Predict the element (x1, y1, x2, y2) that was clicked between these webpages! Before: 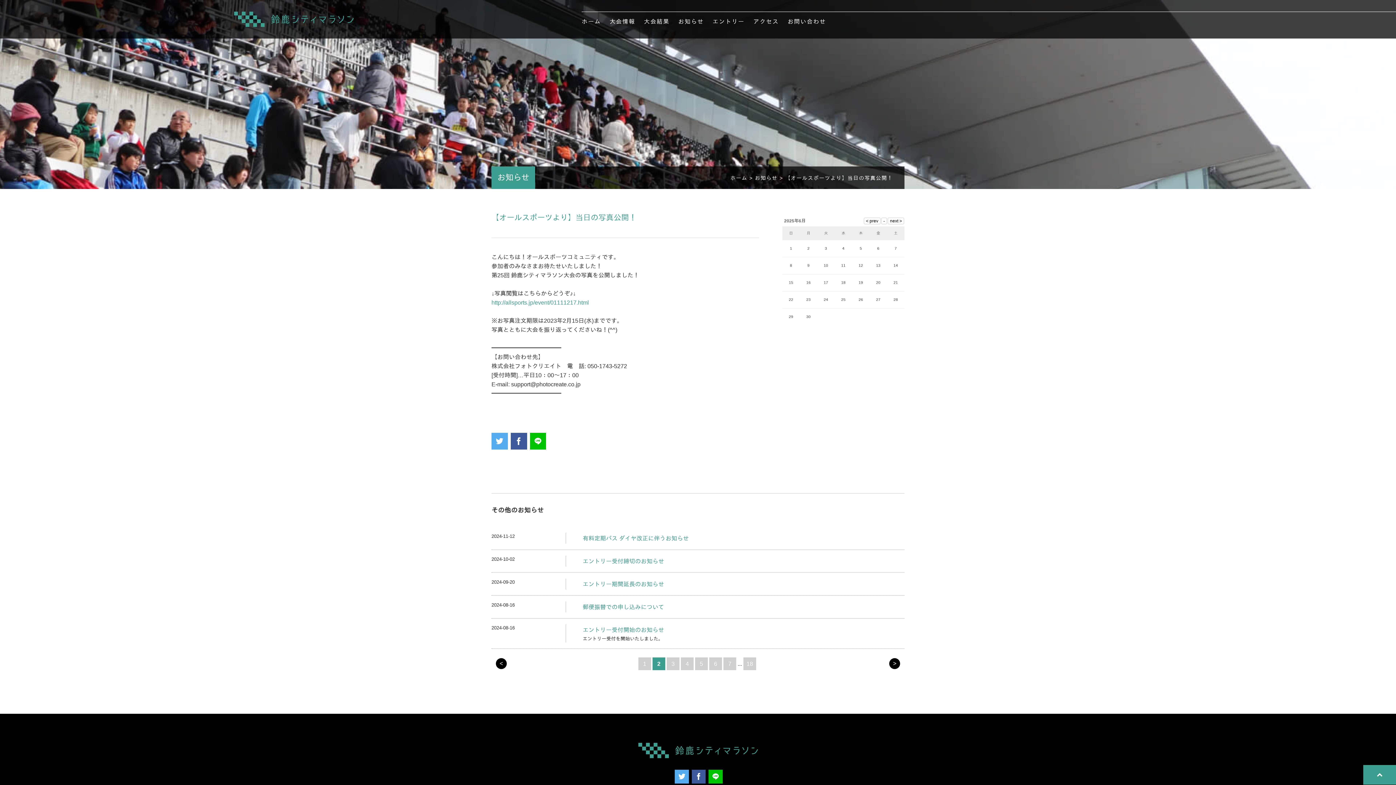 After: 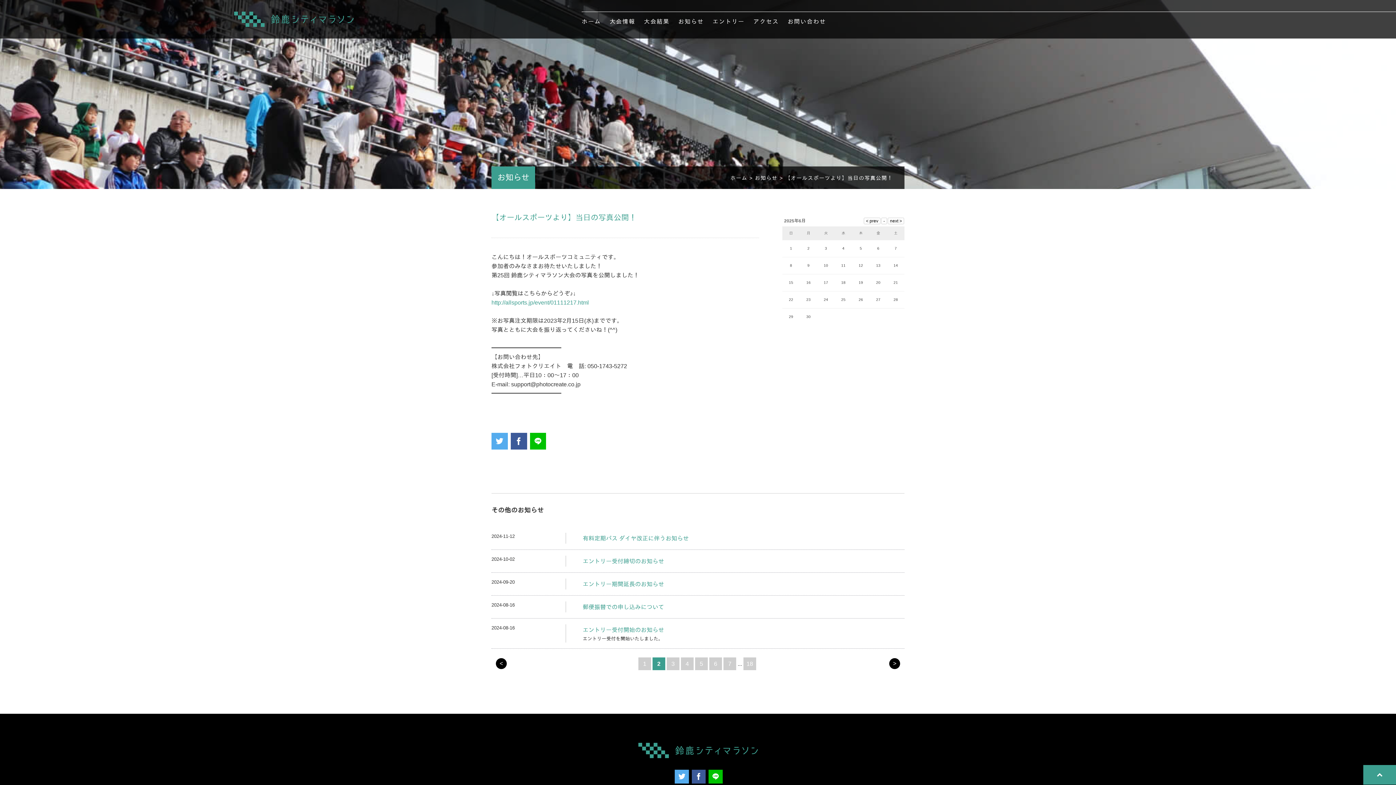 Action: bbox: (530, 433, 546, 449)